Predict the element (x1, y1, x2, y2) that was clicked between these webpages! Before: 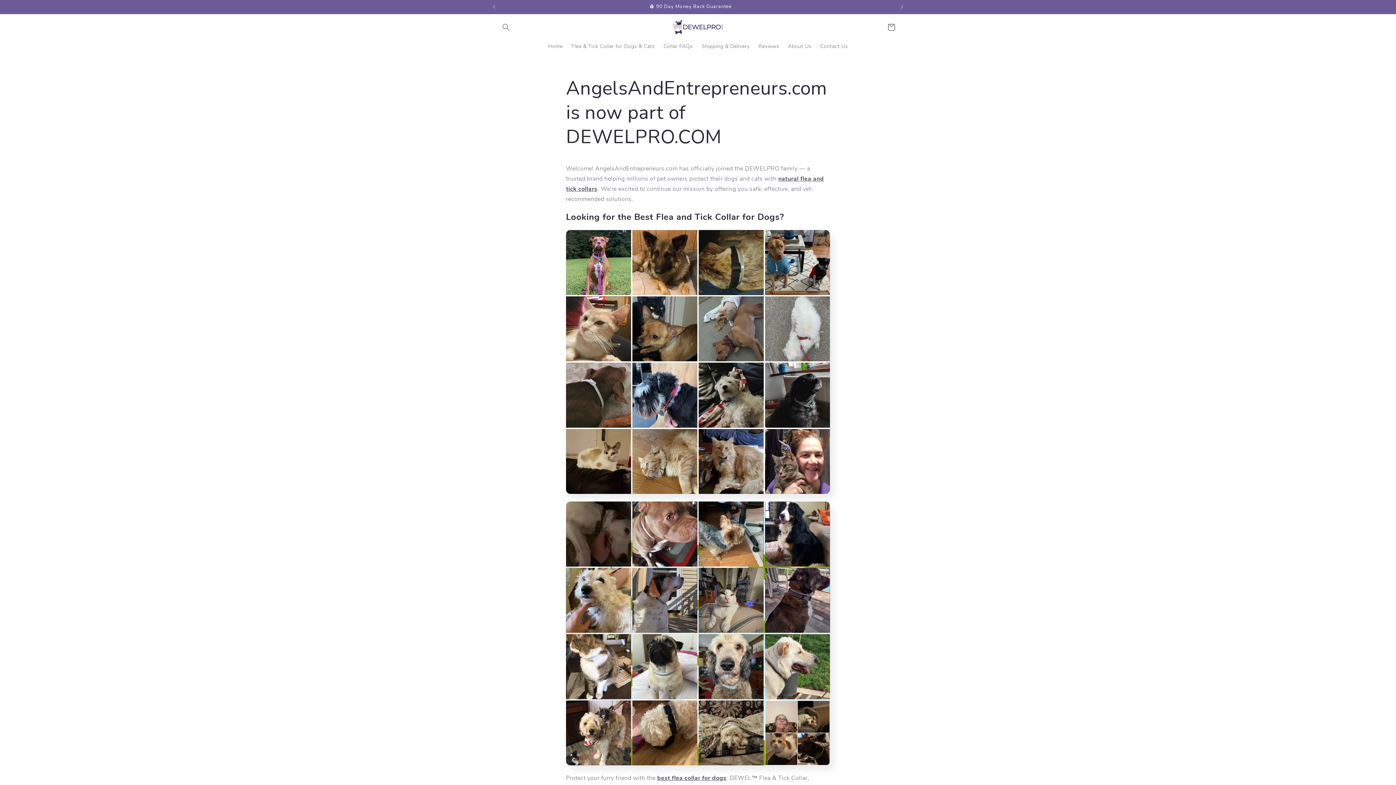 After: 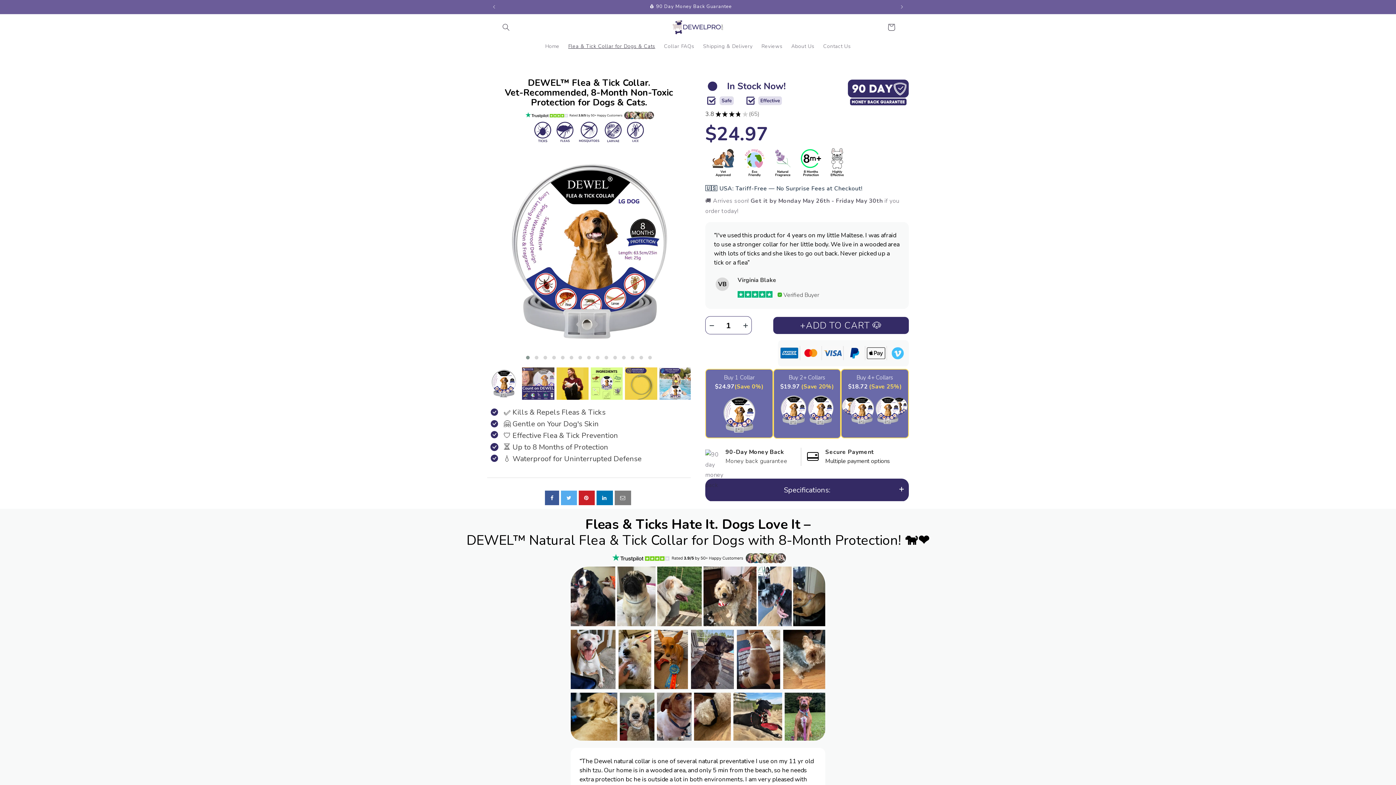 Action: bbox: (657, 774, 726, 782) label: best flea collar for dogs